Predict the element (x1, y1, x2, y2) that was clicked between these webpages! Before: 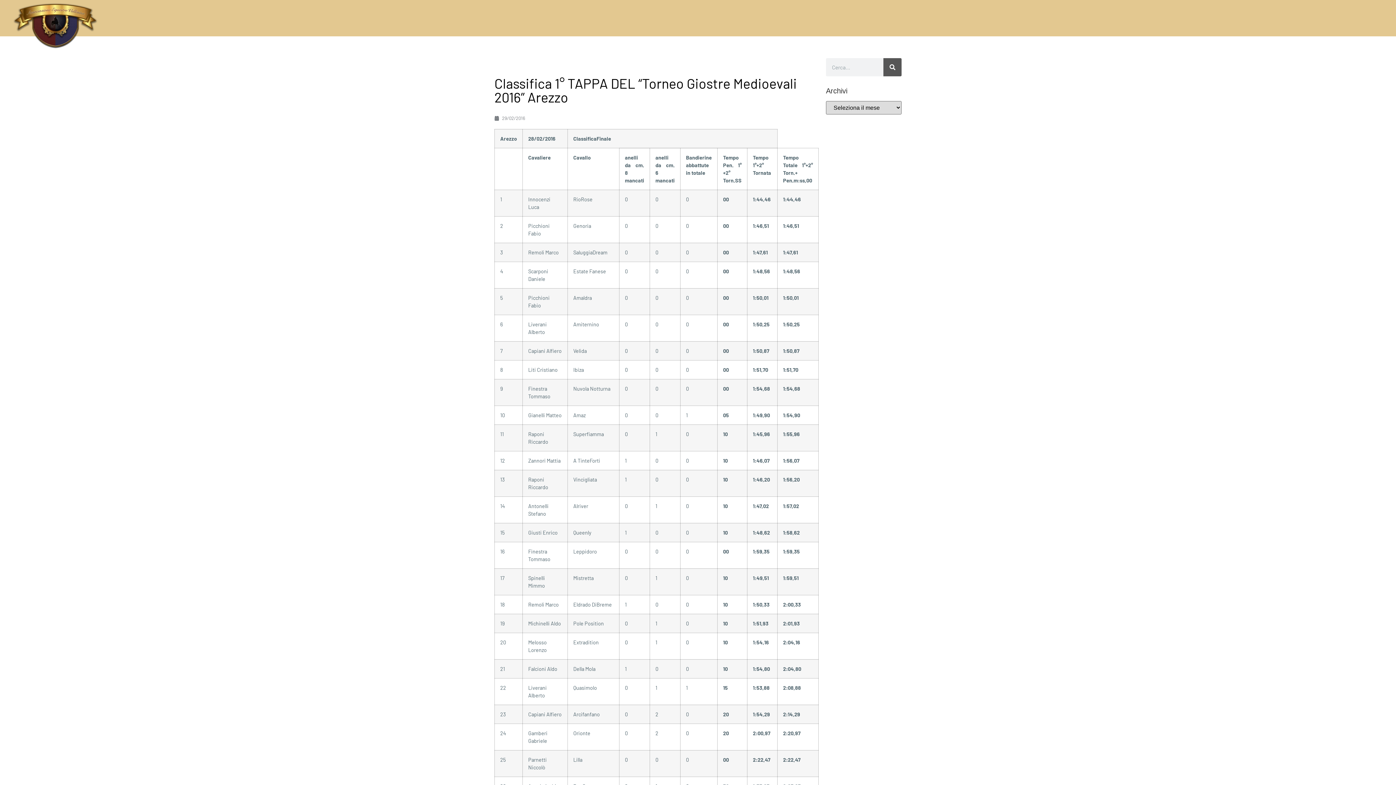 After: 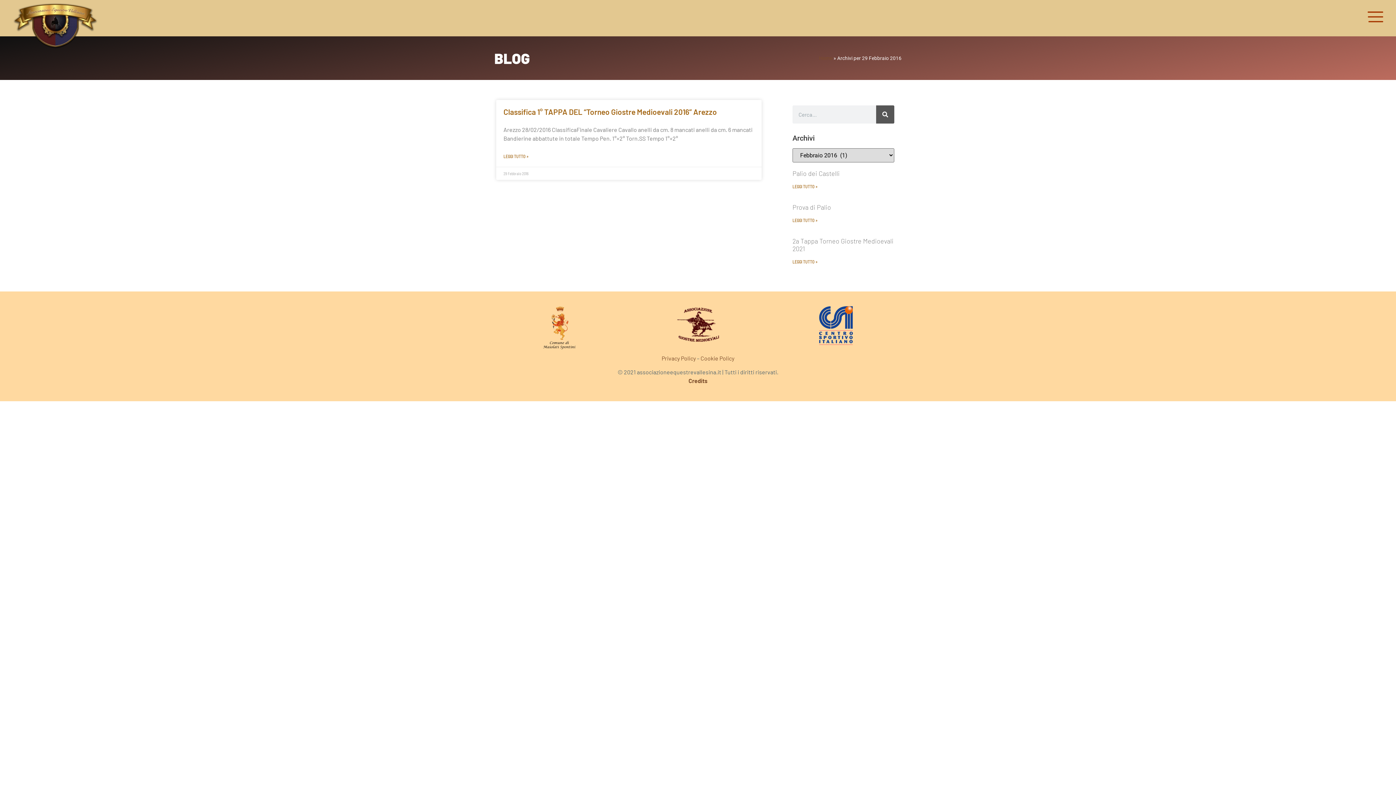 Action: bbox: (494, 114, 525, 121) label: 29/02/2016